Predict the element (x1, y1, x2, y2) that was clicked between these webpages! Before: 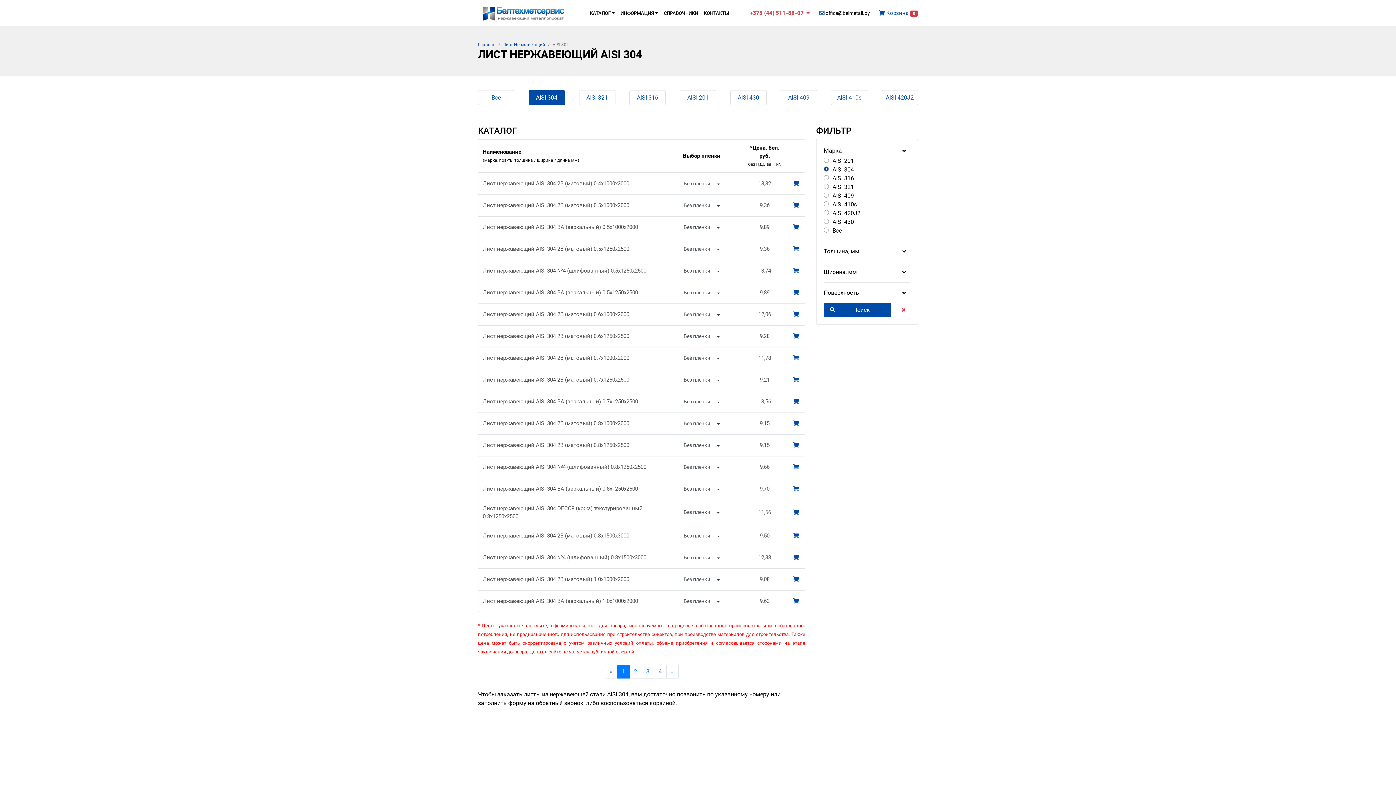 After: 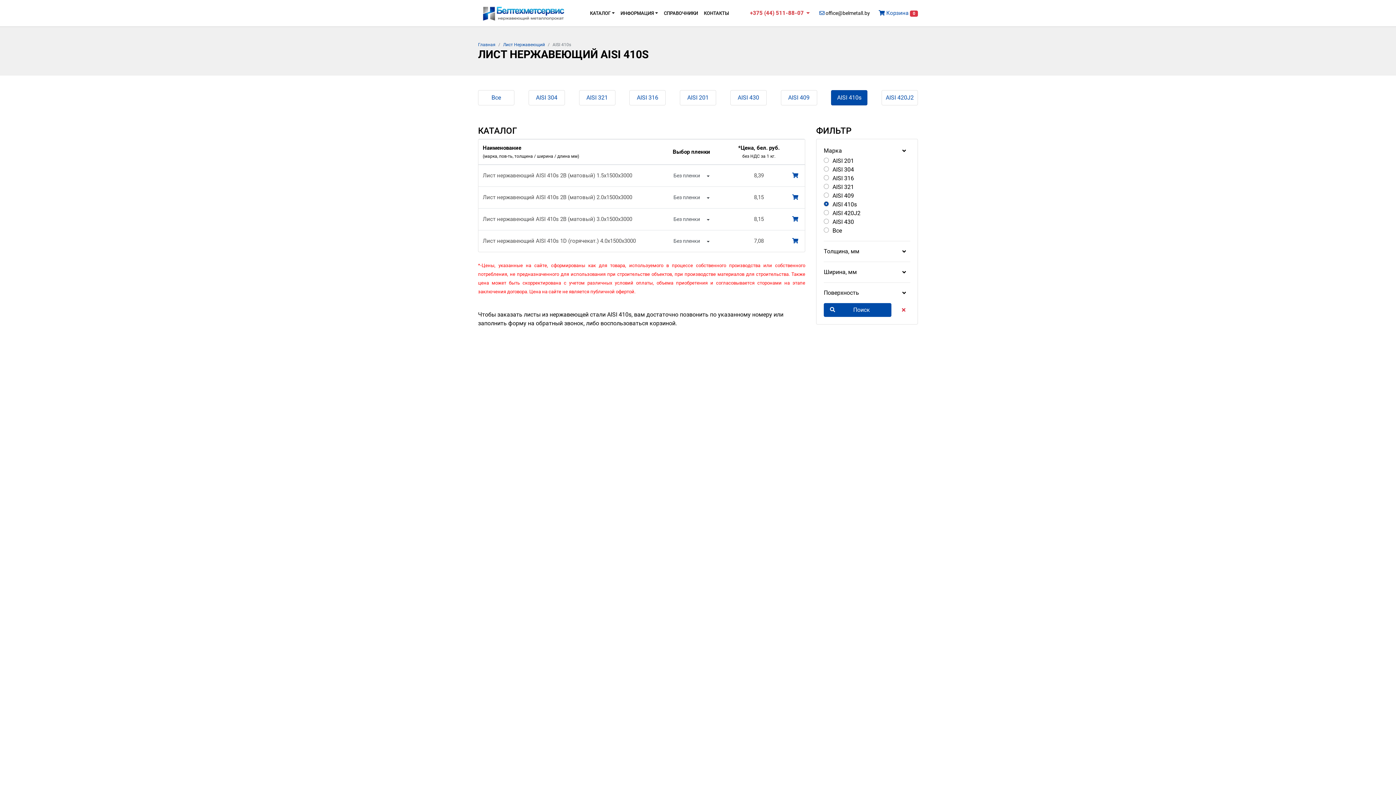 Action: bbox: (831, 90, 867, 105) label: AISI 410s